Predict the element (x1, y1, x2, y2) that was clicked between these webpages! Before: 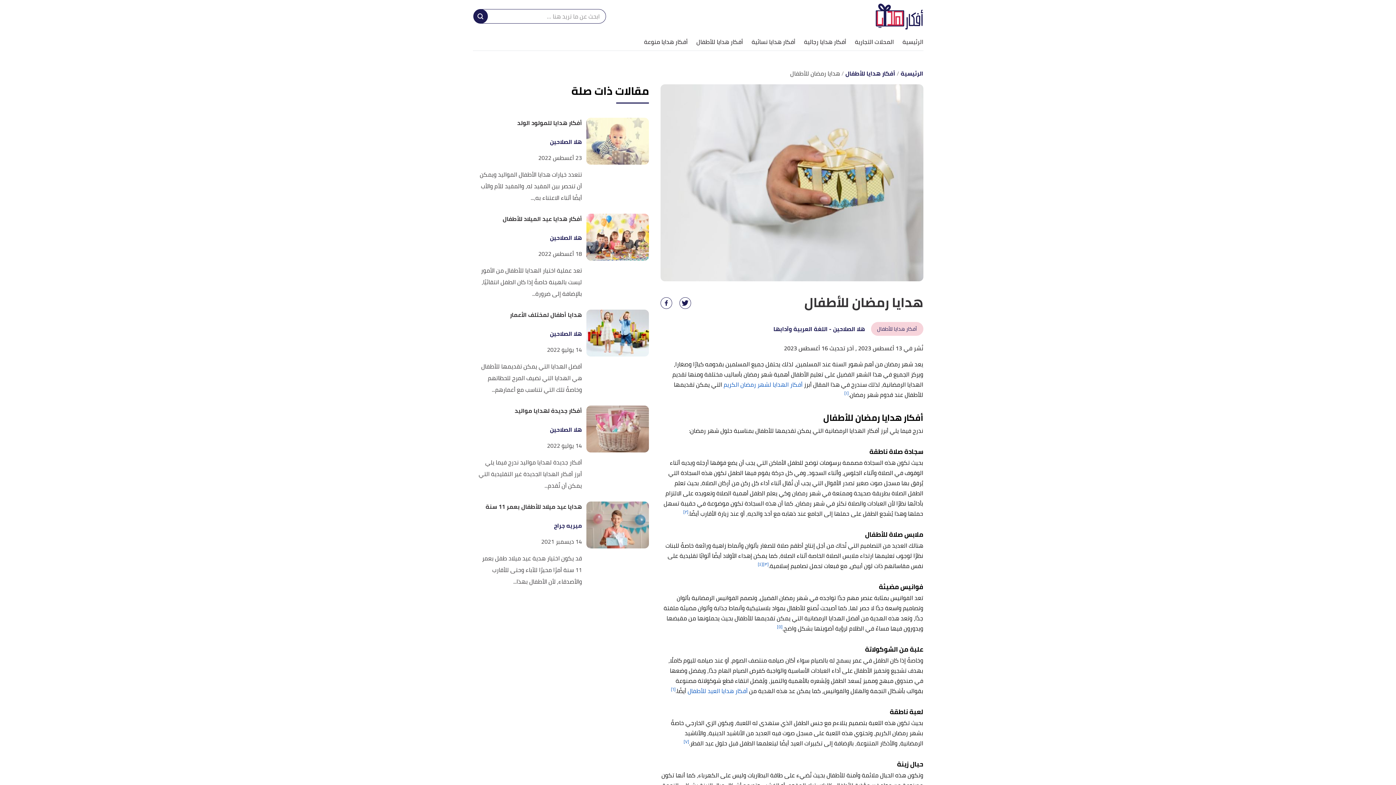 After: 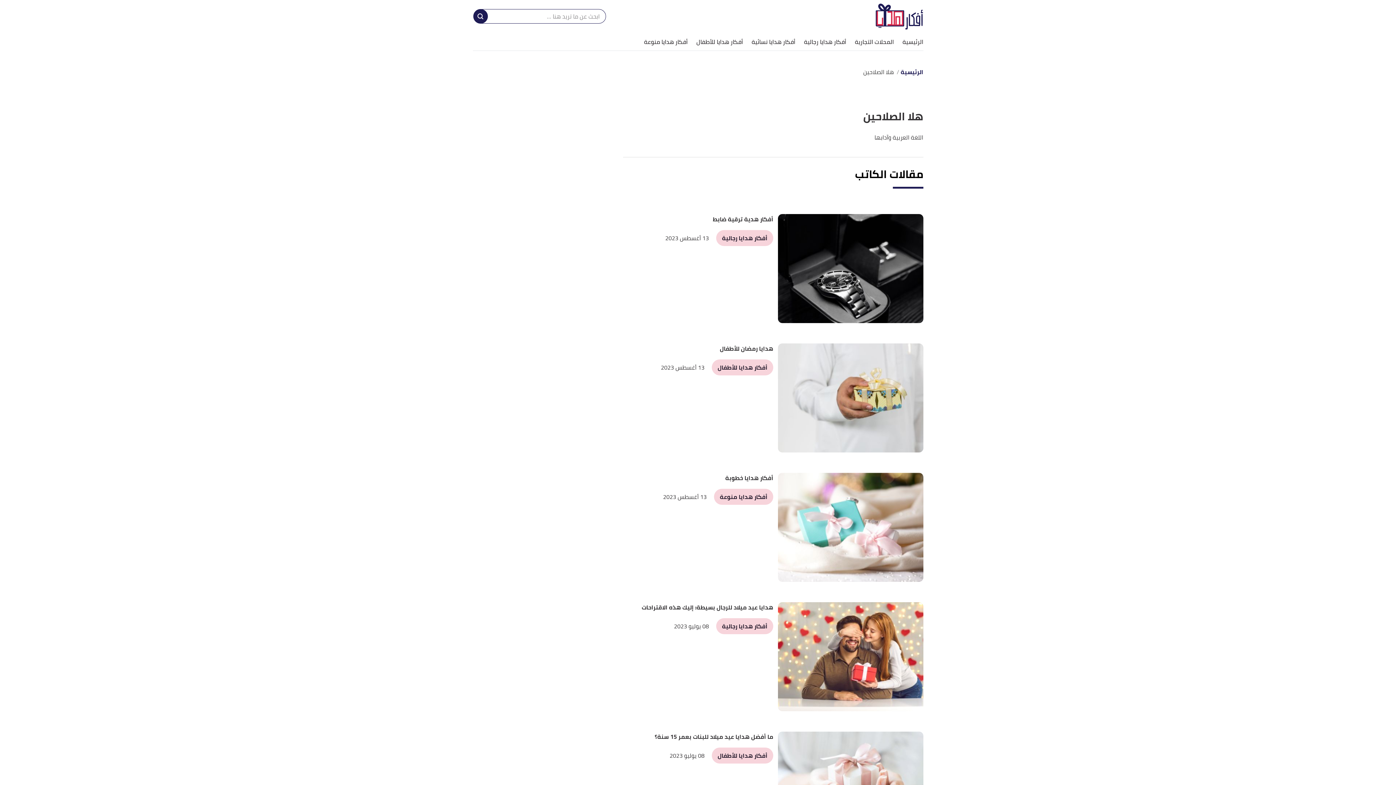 Action: bbox: (478, 232, 582, 242) label: هلا الصلاحين